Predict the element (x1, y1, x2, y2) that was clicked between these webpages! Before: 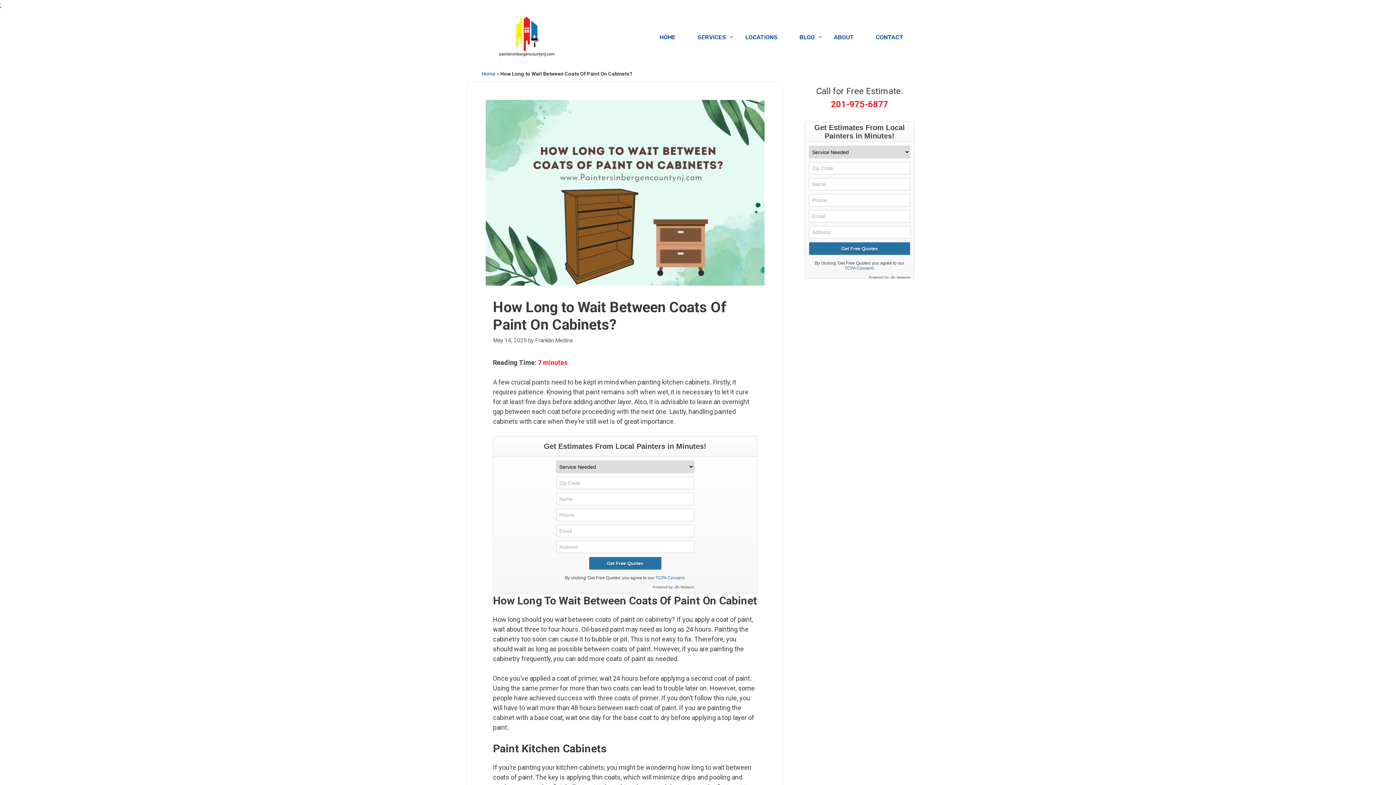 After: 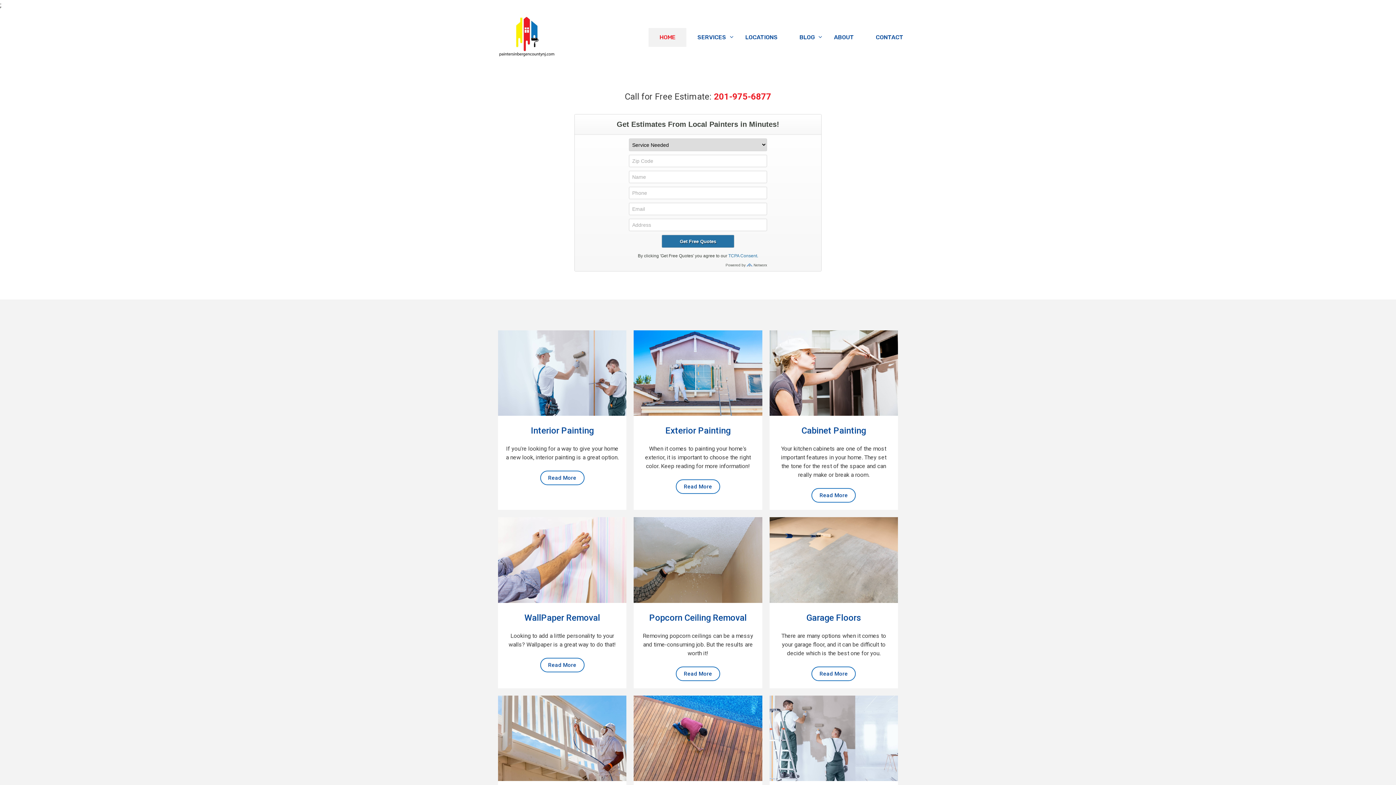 Action: label: Home bbox: (481, 70, 495, 76)